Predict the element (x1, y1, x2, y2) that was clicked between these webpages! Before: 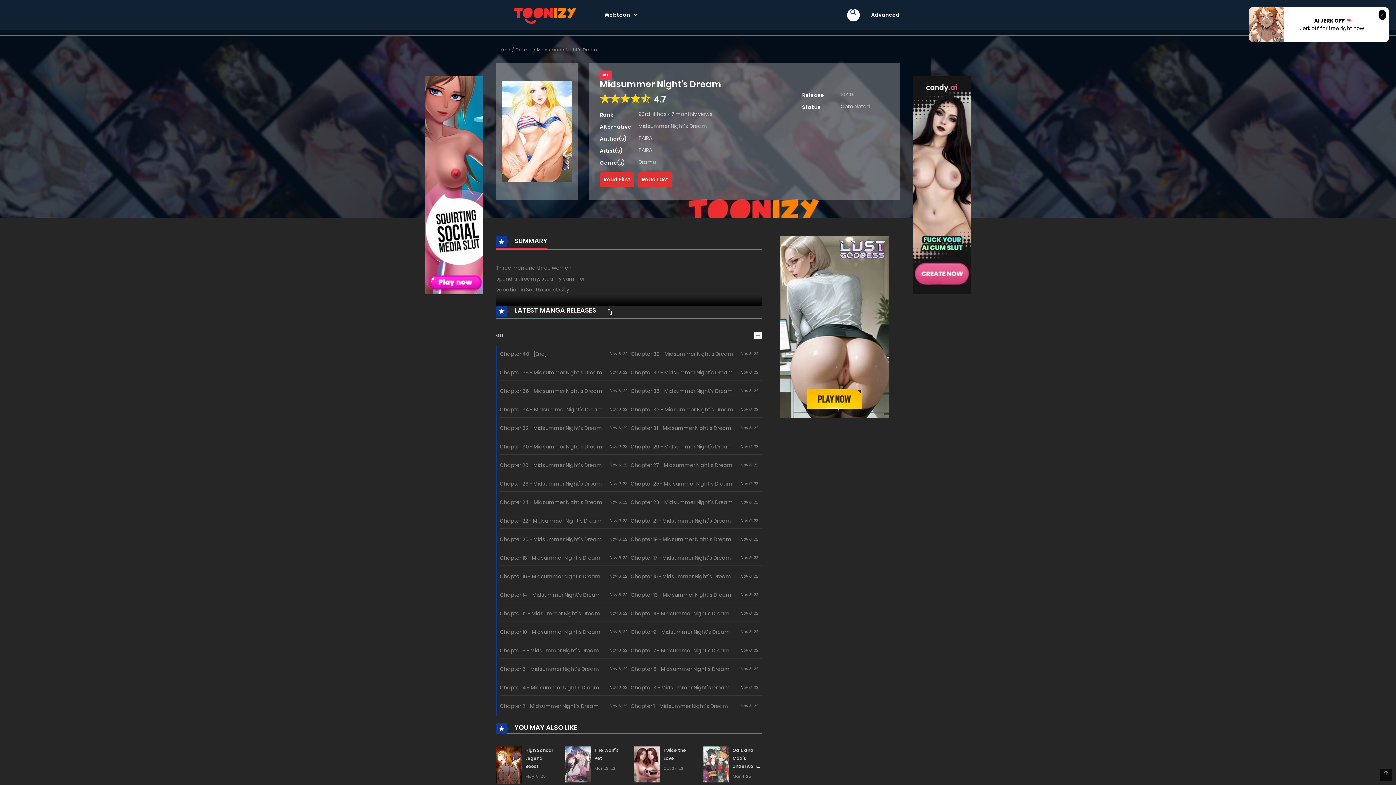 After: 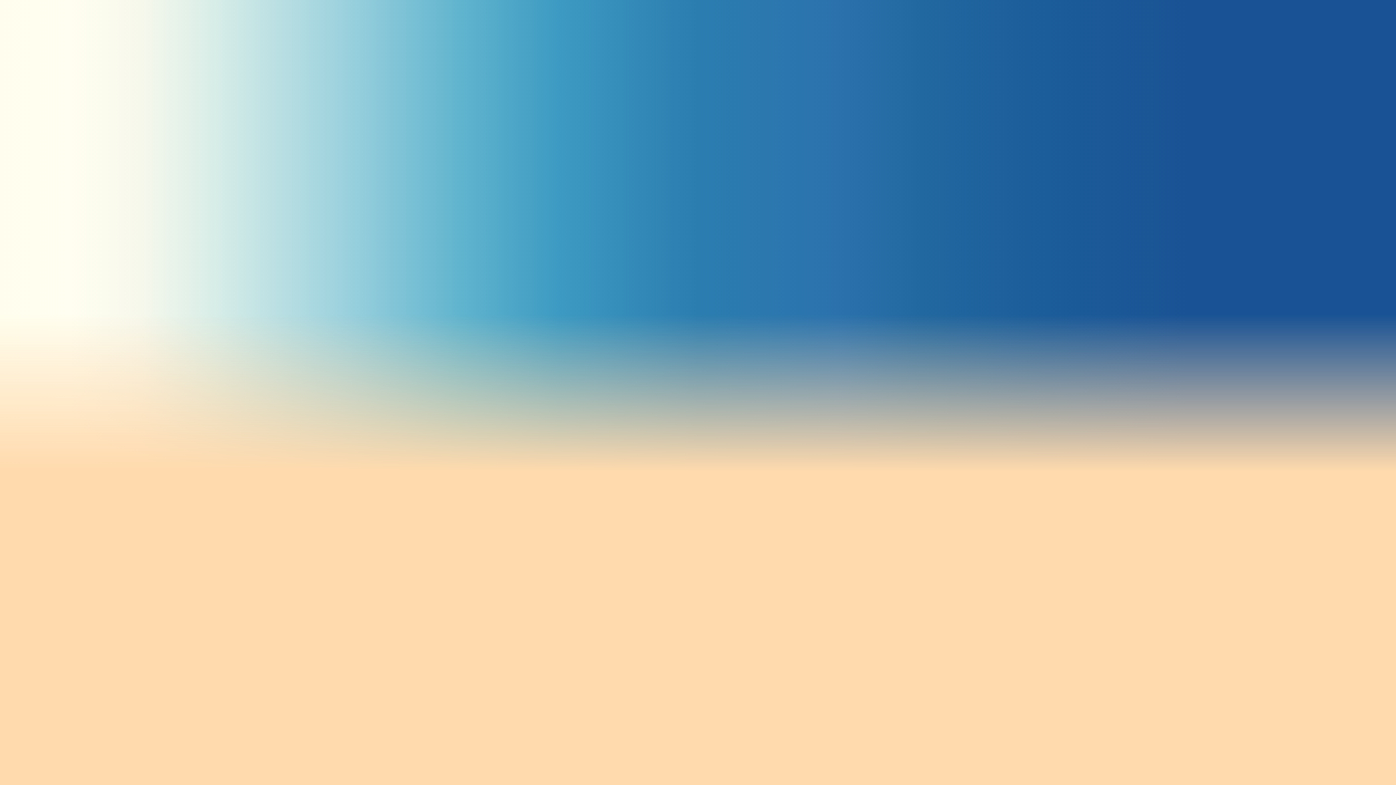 Action: label: TAIRA bbox: (638, 134, 652, 141)